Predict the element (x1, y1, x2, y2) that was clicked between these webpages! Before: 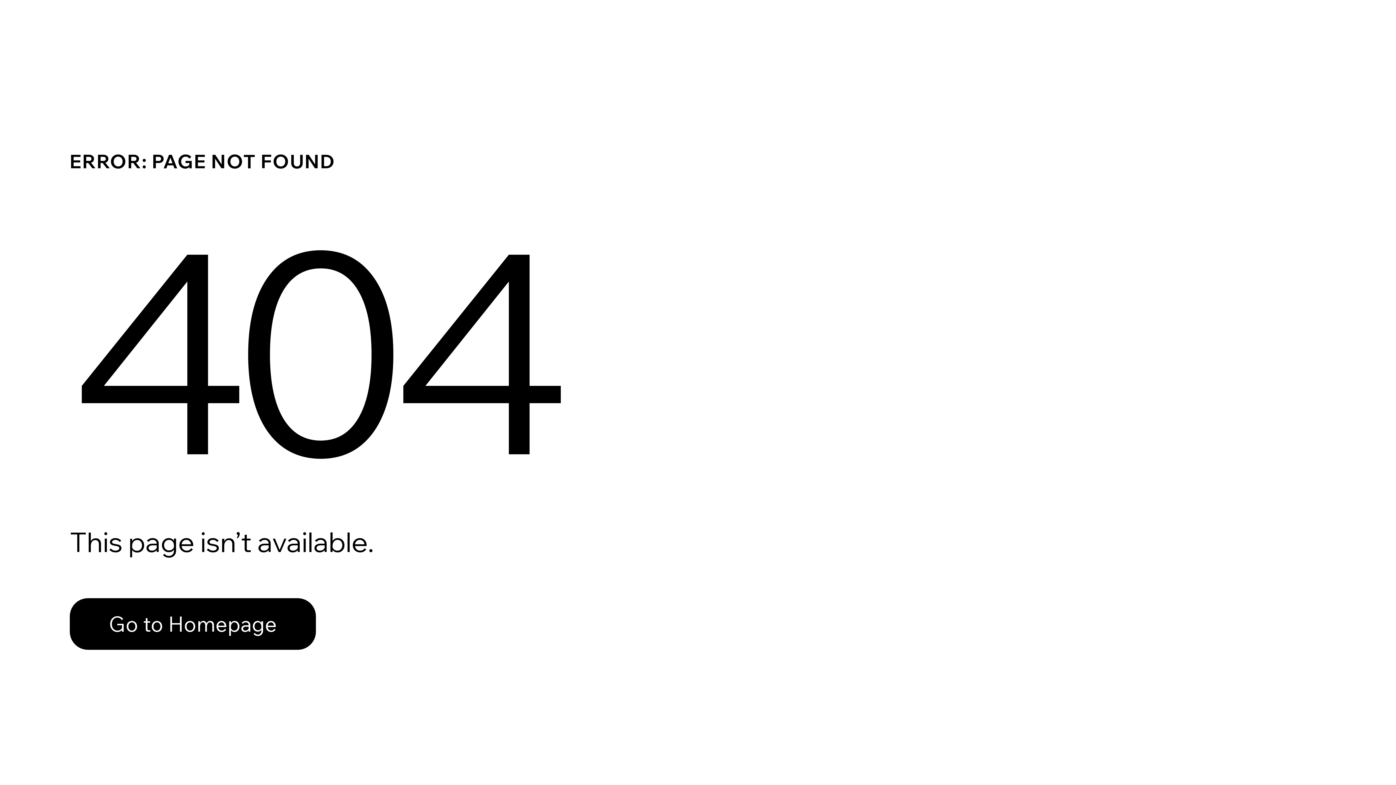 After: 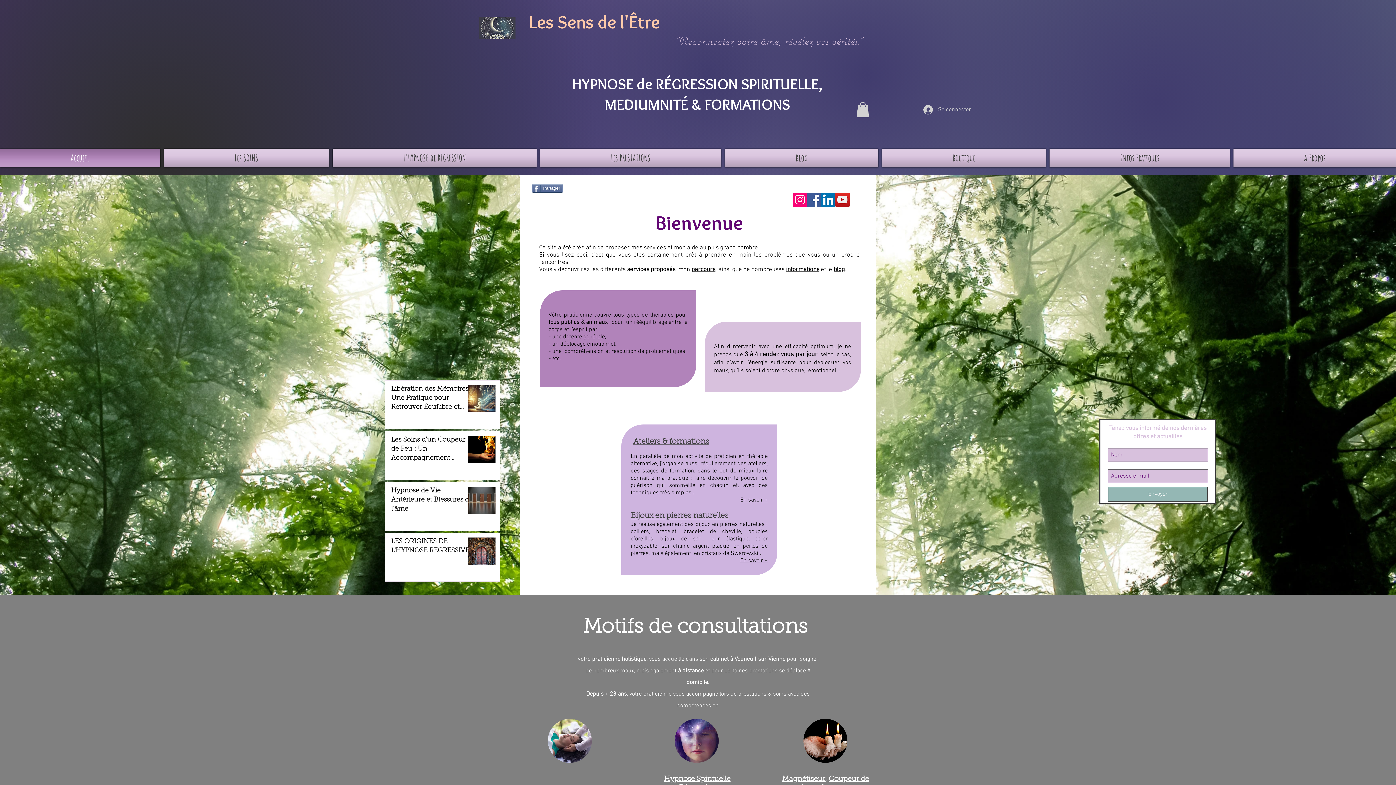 Action: bbox: (69, 598, 316, 650) label: Go to Homepage